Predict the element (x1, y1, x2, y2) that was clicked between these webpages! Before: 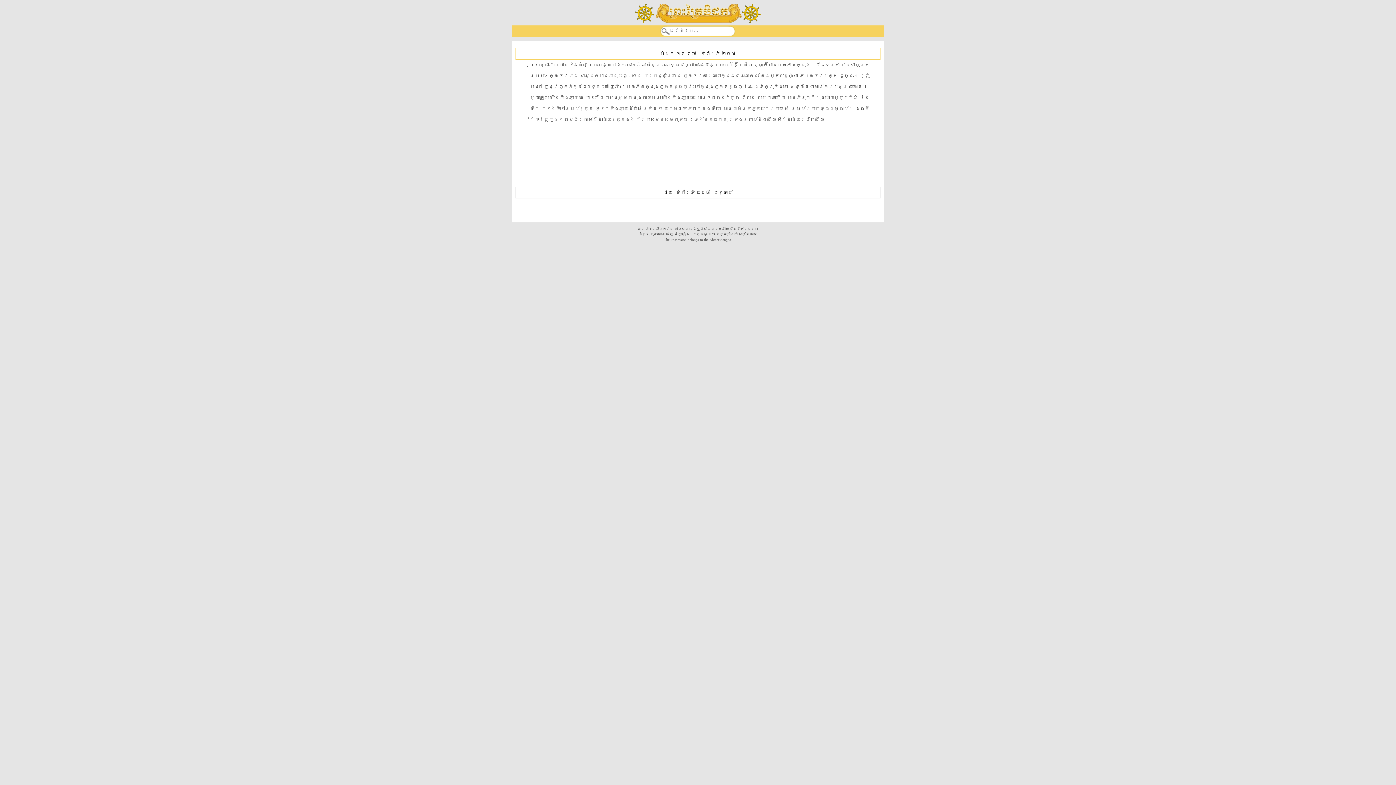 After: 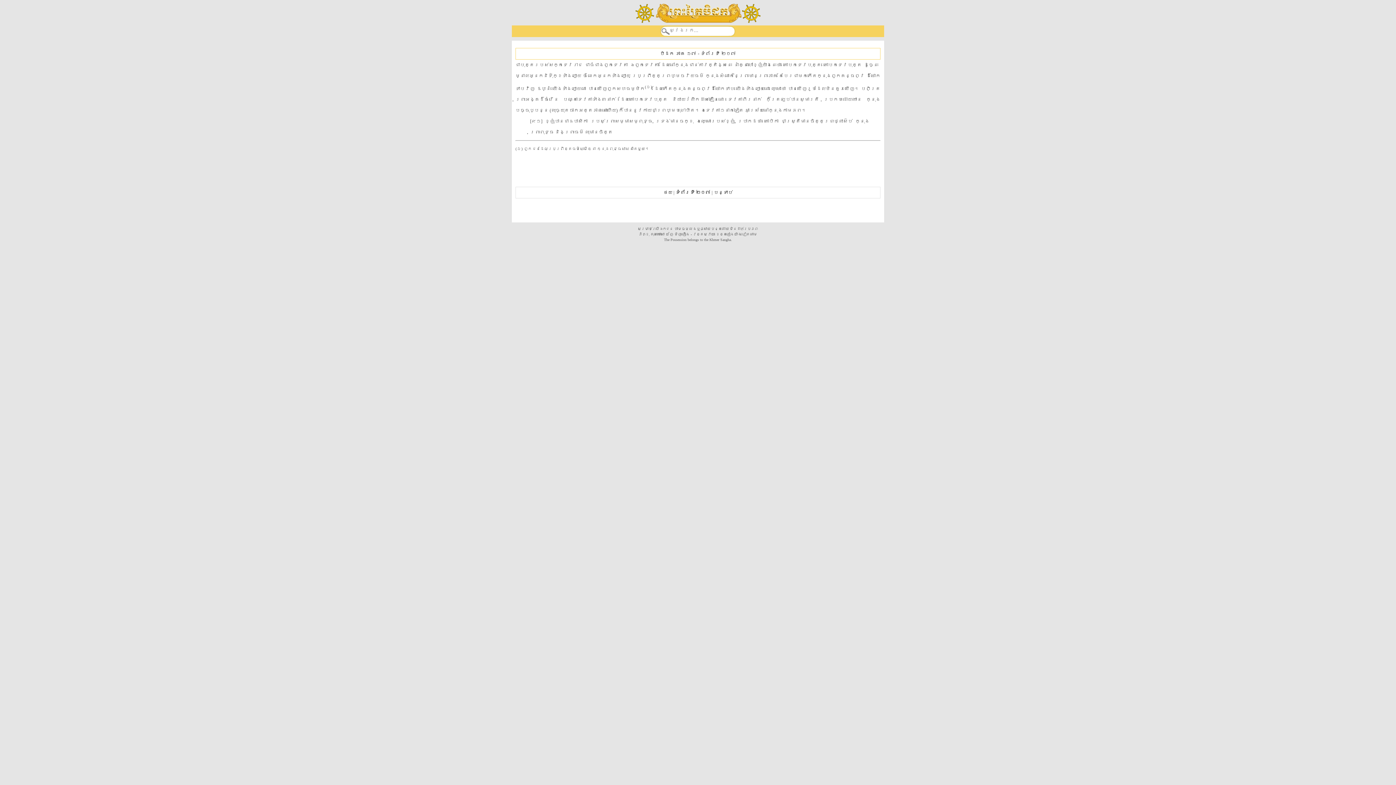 Action: bbox: (663, 189, 672, 195) label: ថយ